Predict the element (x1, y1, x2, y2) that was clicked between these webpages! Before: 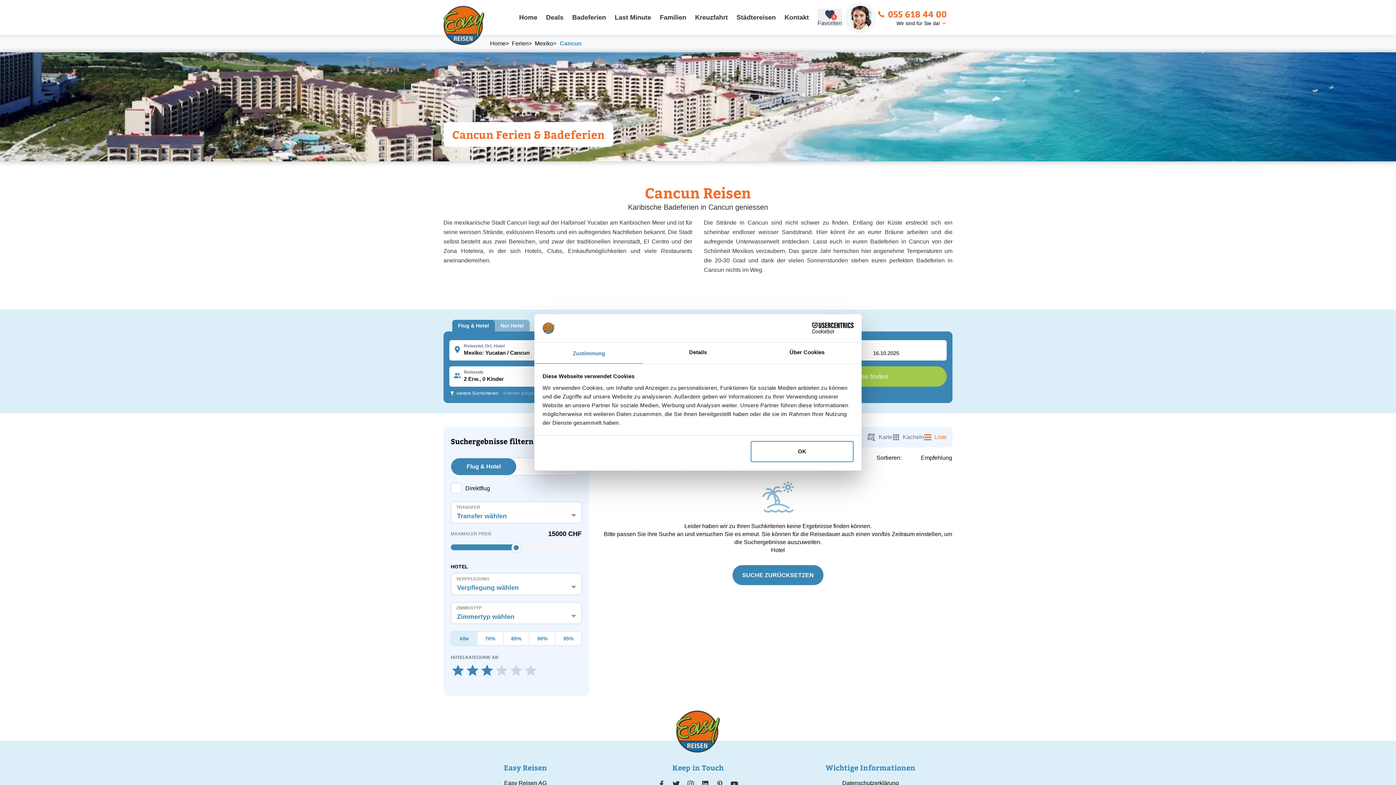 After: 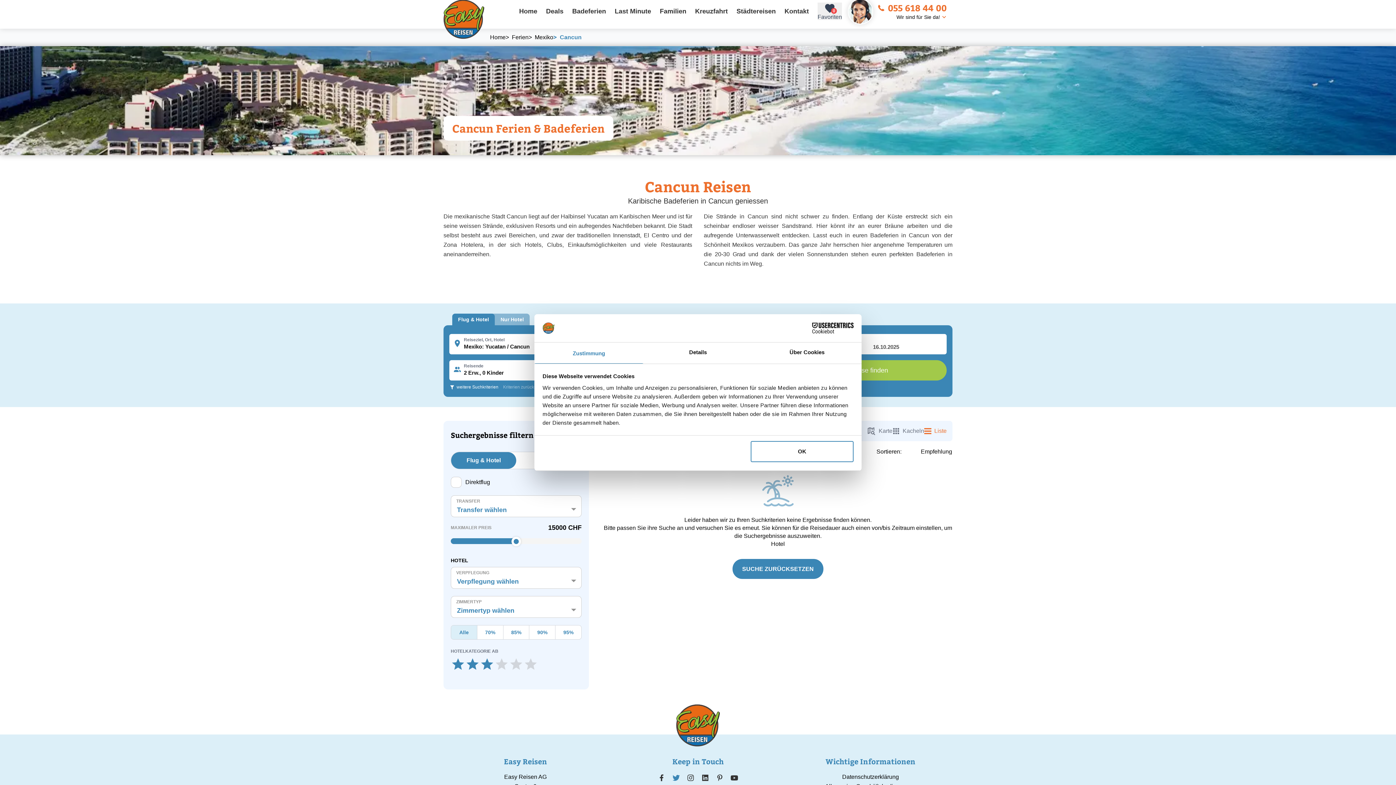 Action: bbox: (669, 777, 683, 791)